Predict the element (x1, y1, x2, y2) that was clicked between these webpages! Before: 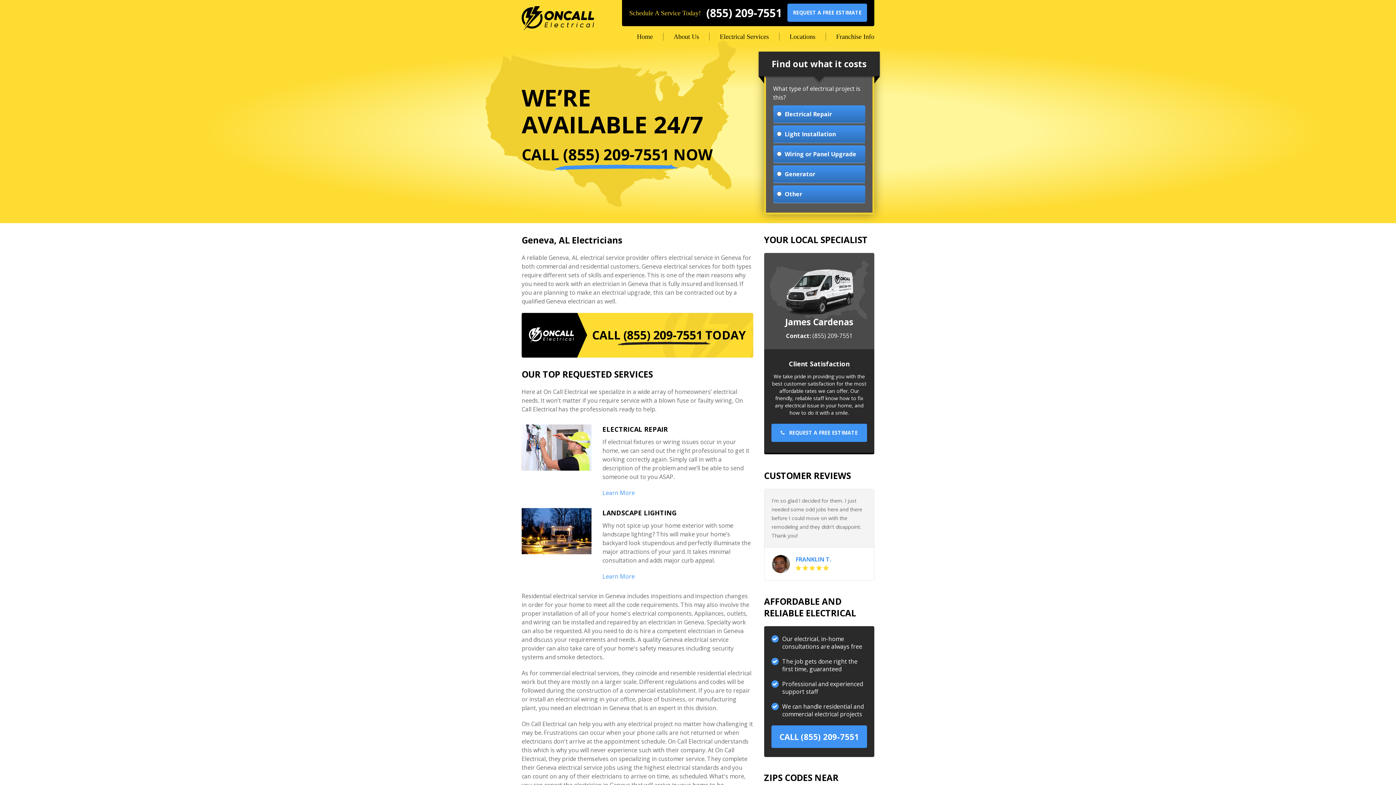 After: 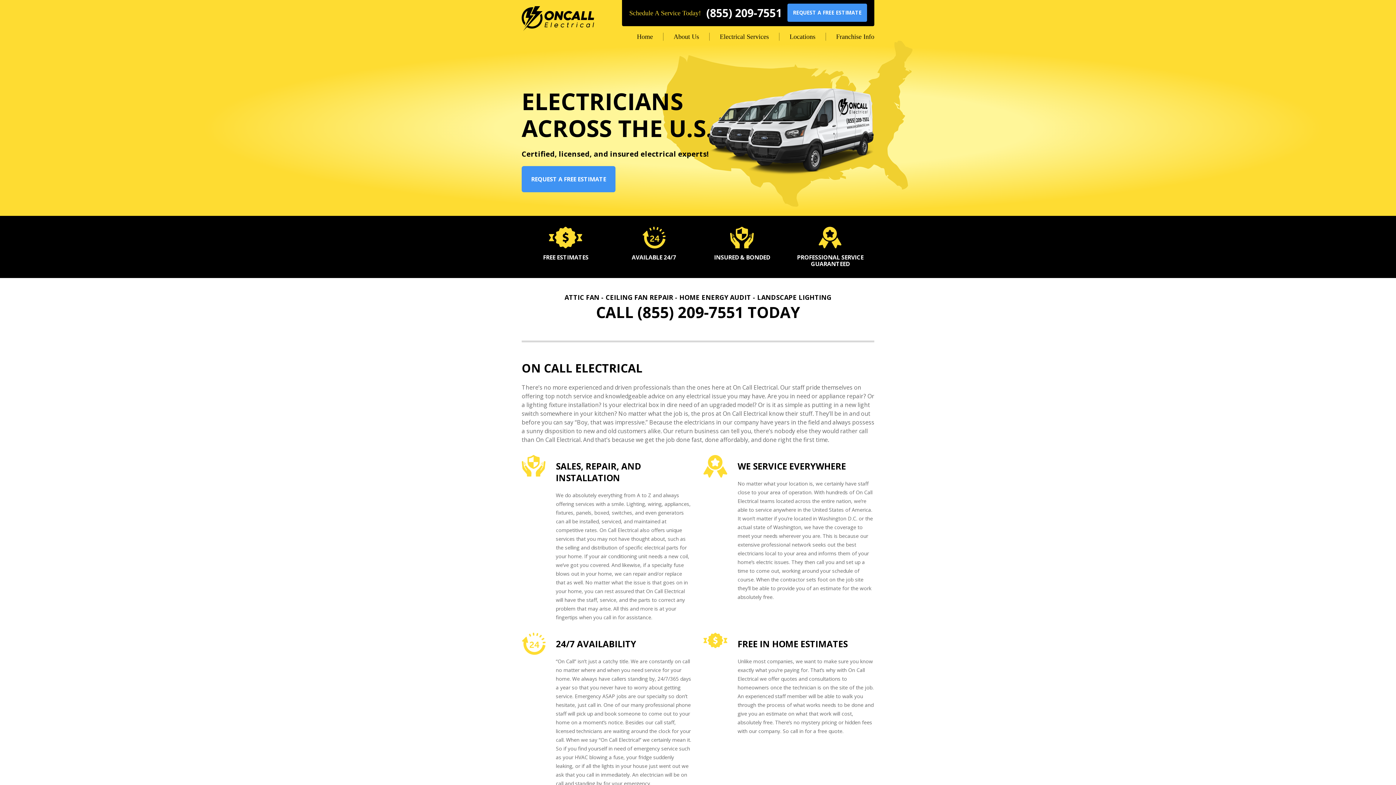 Action: label: Home bbox: (637, 32, 653, 40)